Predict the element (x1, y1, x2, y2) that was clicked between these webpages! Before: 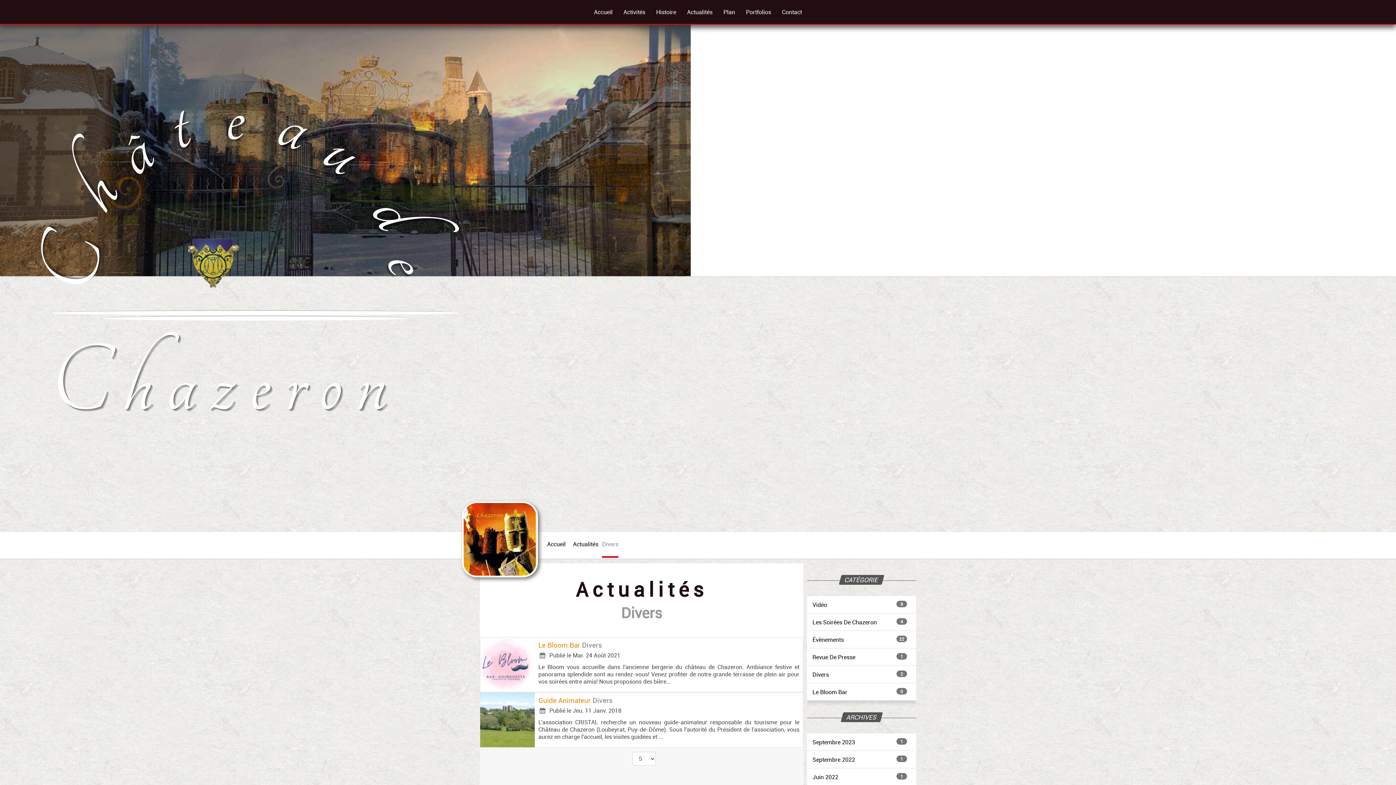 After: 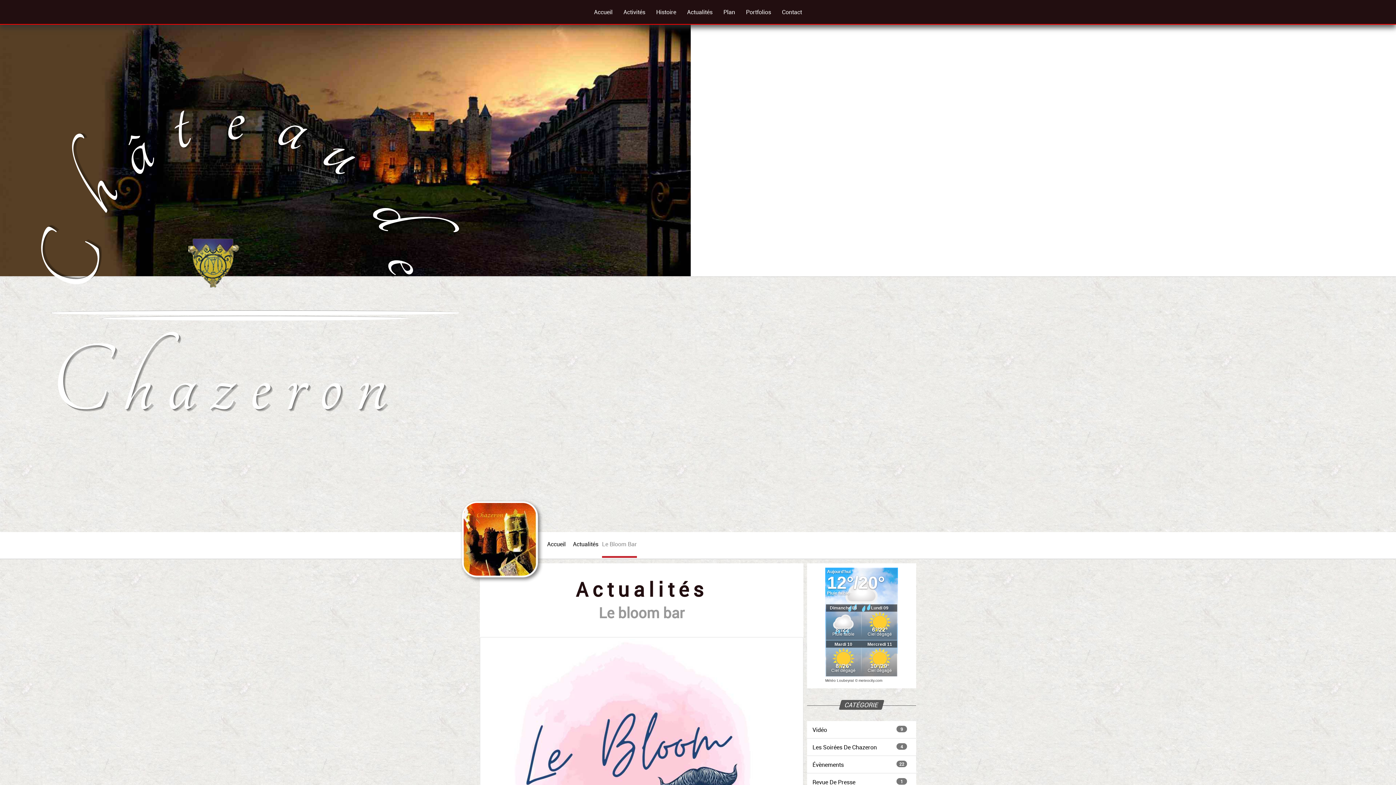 Action: label: Le Bloom Bar Divers

  Publié le Mar. 24 Août 2021

Le Bloom vous accueille dans l'ancienne bergerie du château de Chazeron. Ambiance festive et panorama splendide sont au rendez-vous! Venez profiter de notre grande terrasse de plein air pour vos soirées entre amis! Nous proposons des bière… bbox: (480, 637, 803, 692)